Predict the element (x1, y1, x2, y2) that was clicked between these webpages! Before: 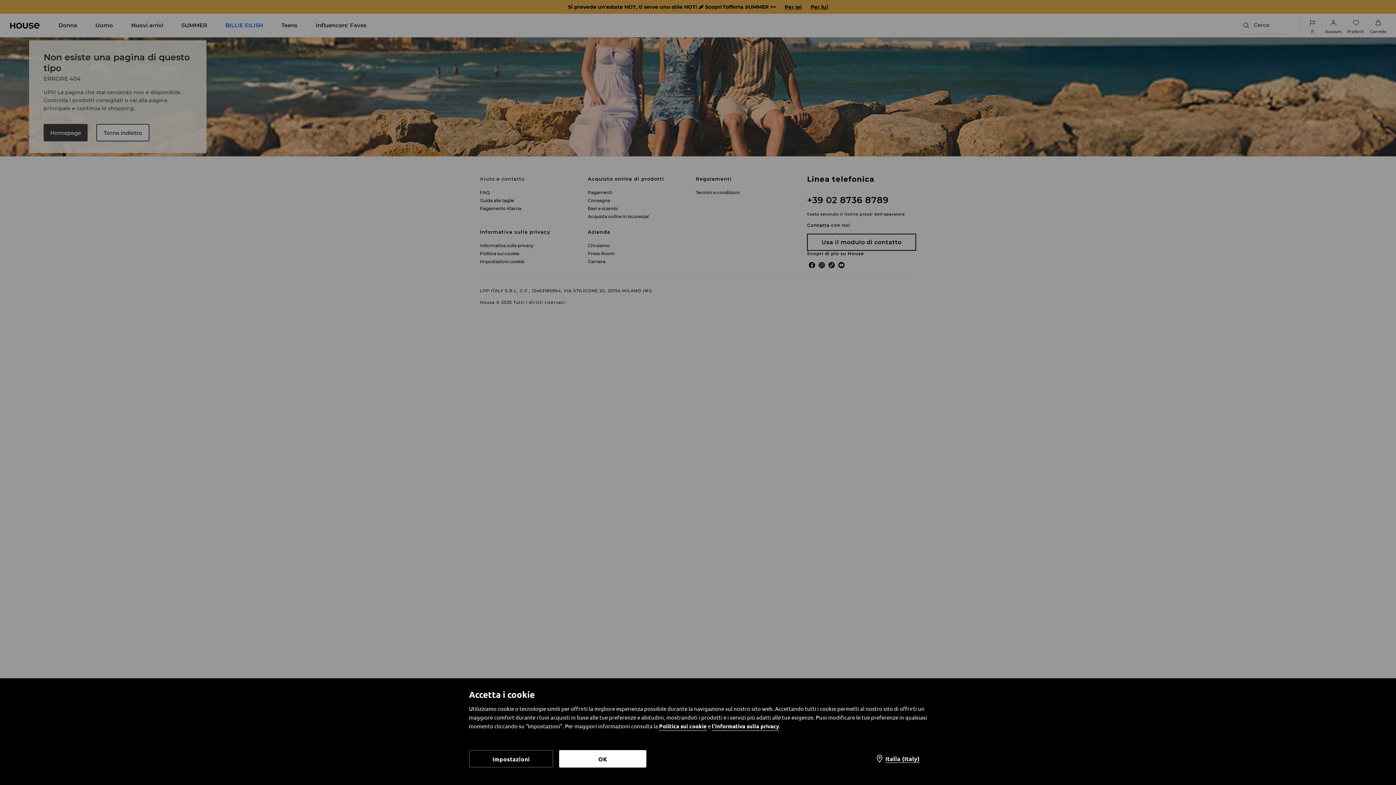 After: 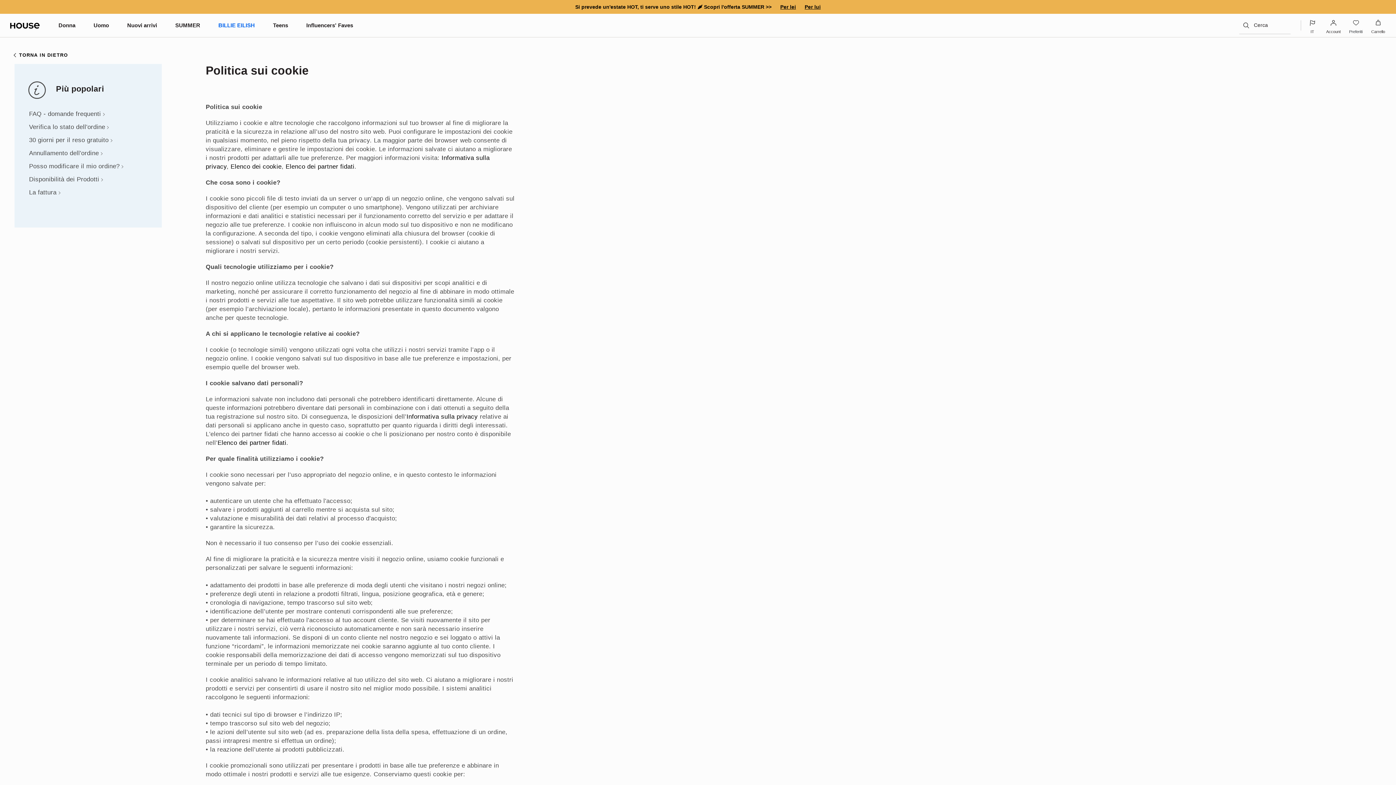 Action: bbox: (659, 722, 706, 731) label: Politica sui cookie